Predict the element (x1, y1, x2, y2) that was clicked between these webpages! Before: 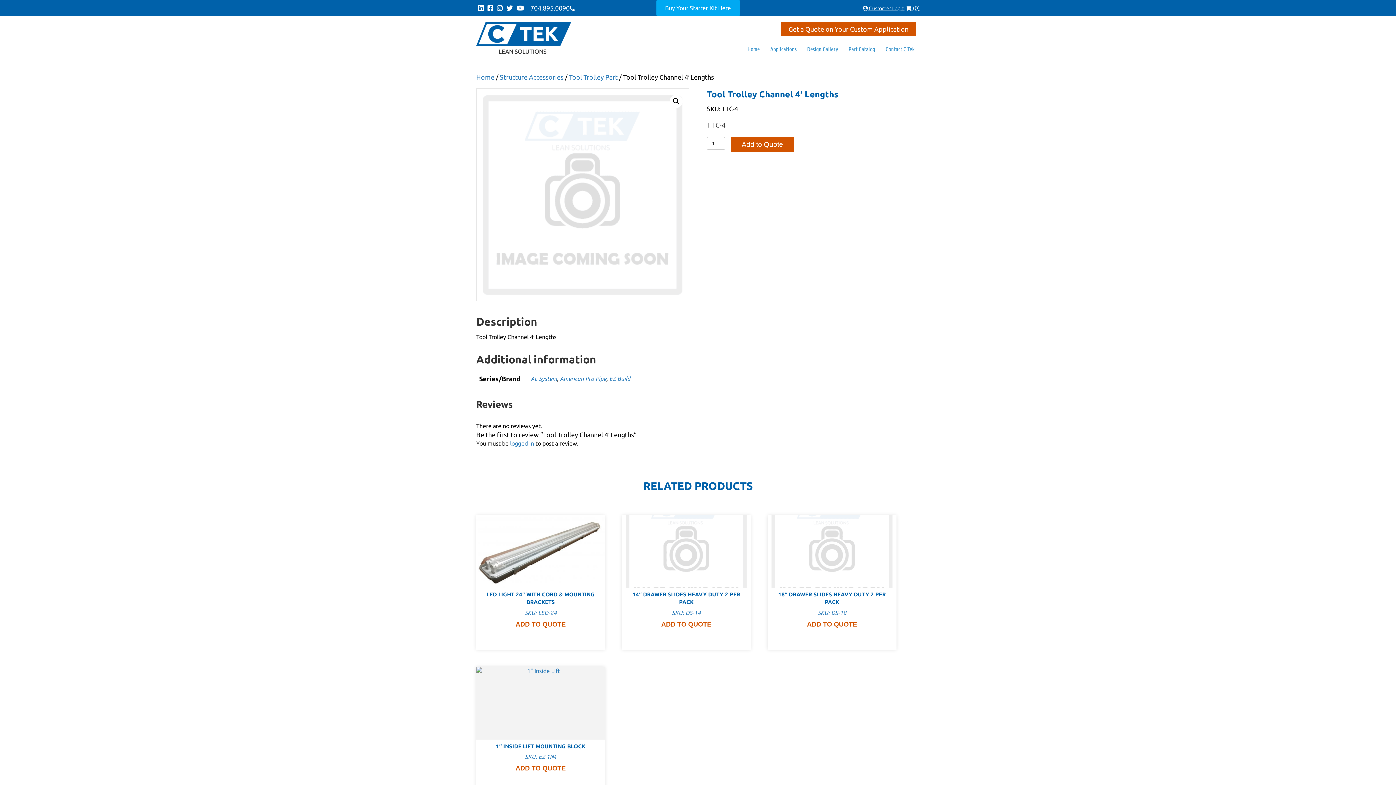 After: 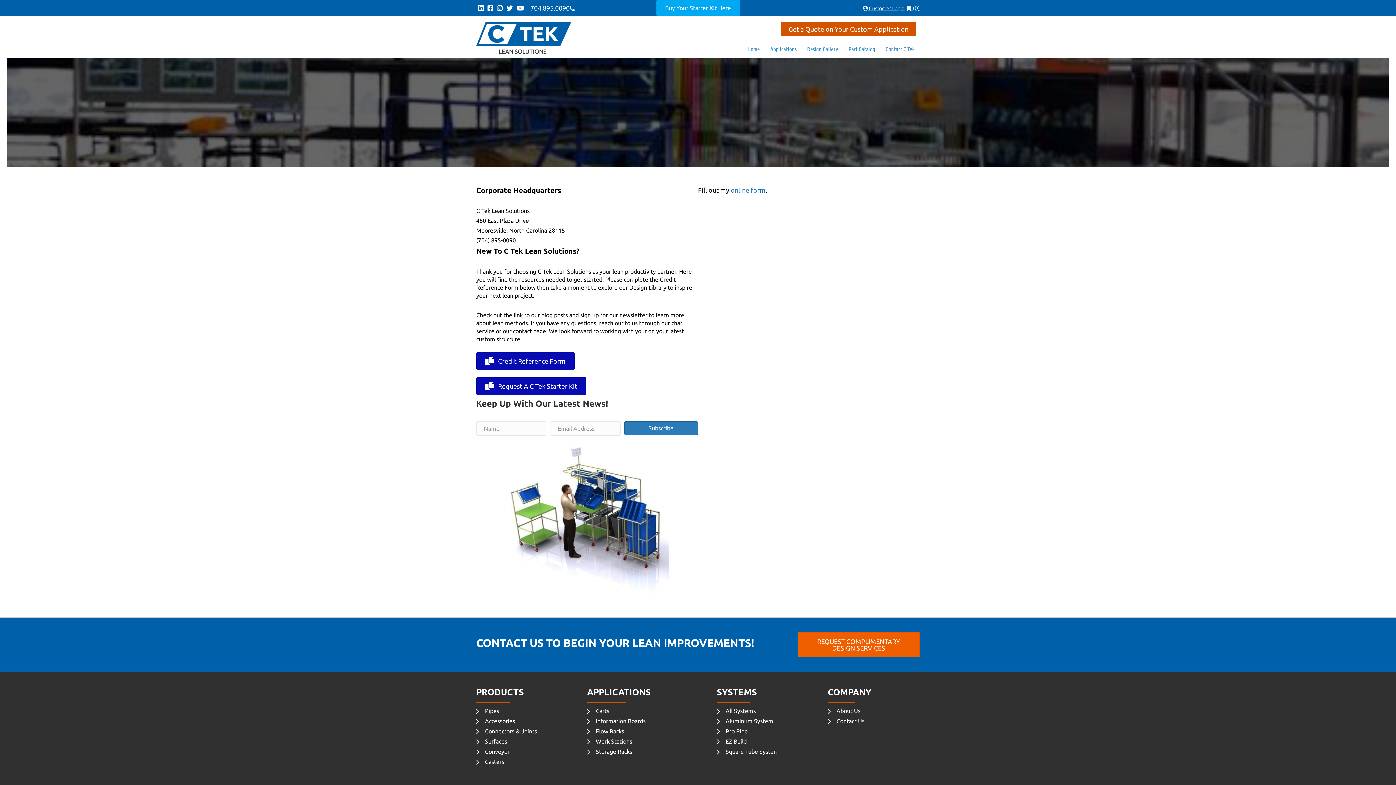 Action: bbox: (781, 21, 916, 36) label: Get a Quote on Your Custom Application